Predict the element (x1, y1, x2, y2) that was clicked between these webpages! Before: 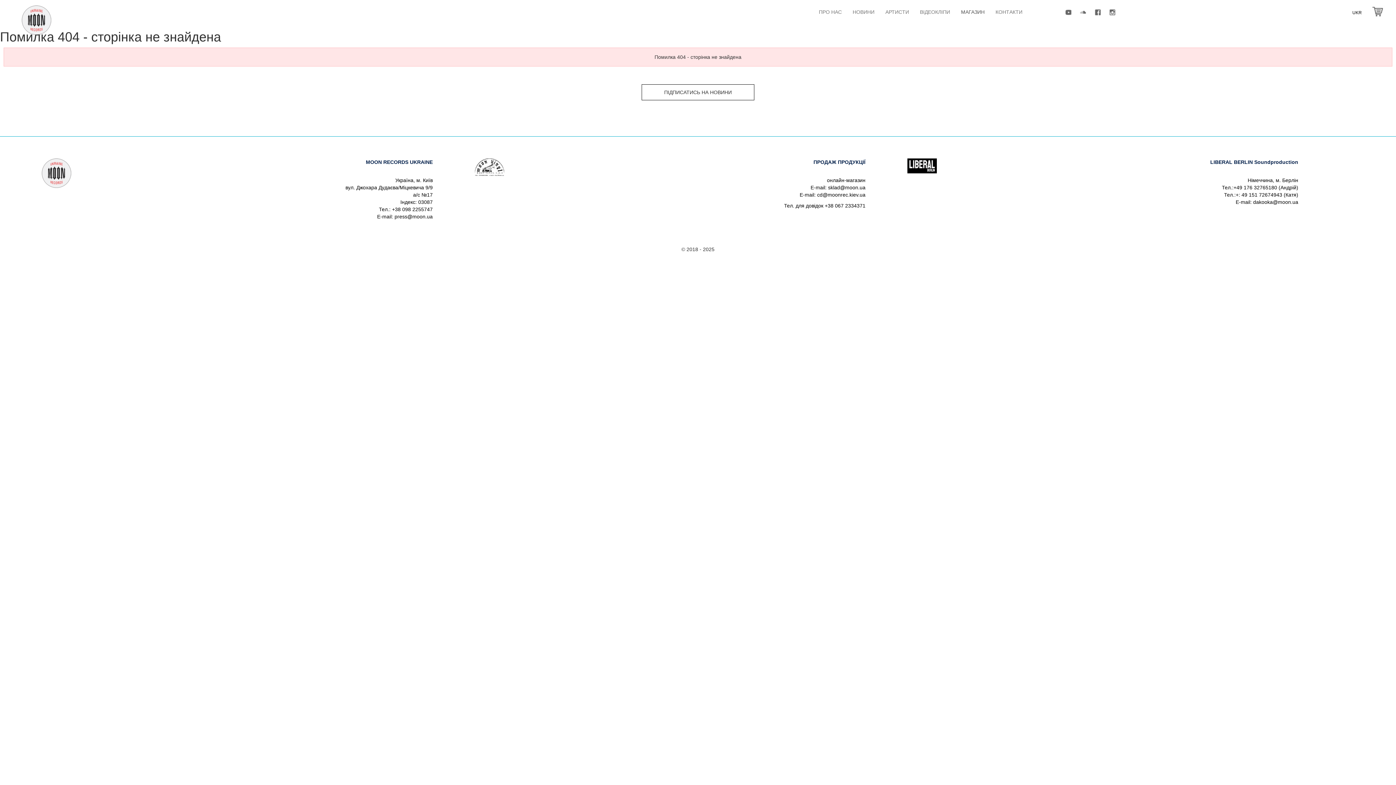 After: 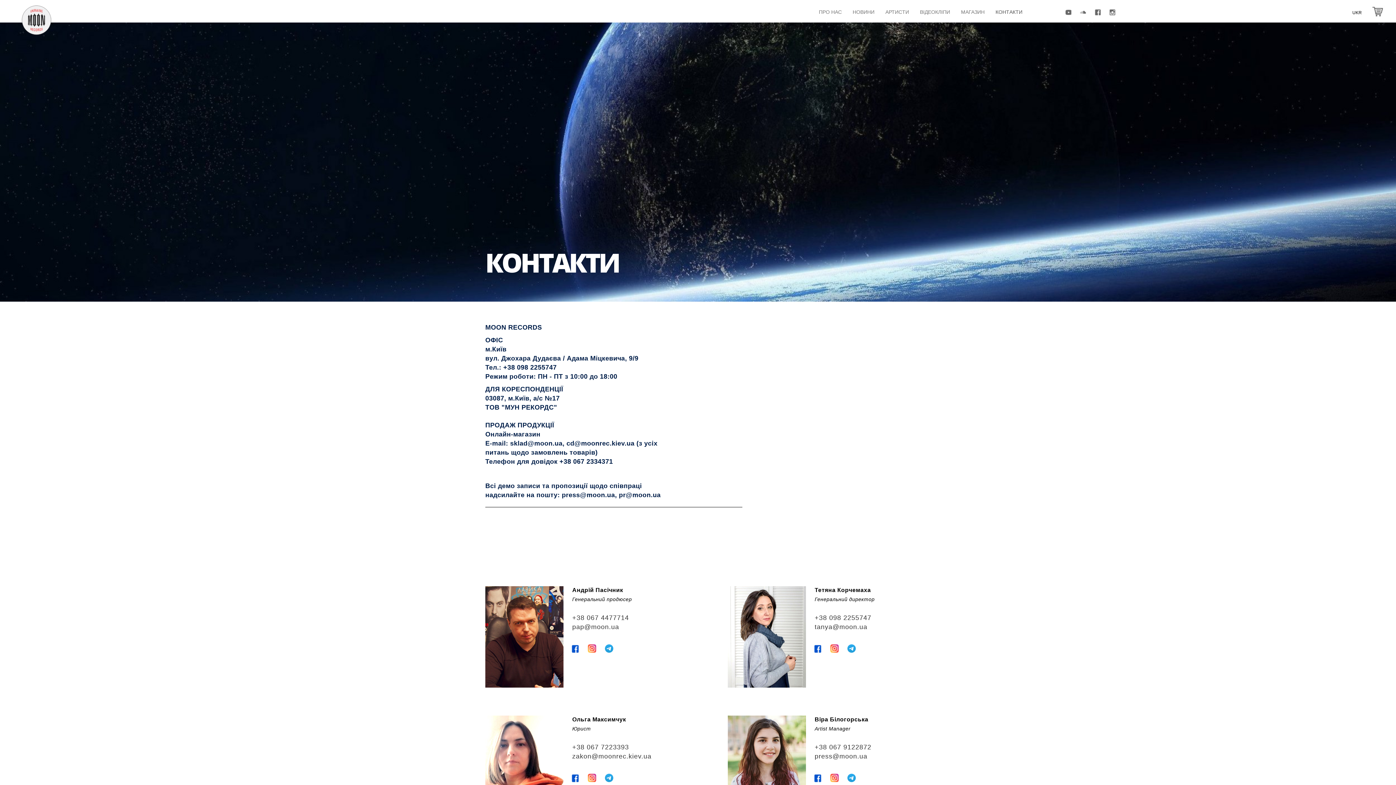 Action: bbox: (990, 2, 1028, 21) label: КОНТАКТИ